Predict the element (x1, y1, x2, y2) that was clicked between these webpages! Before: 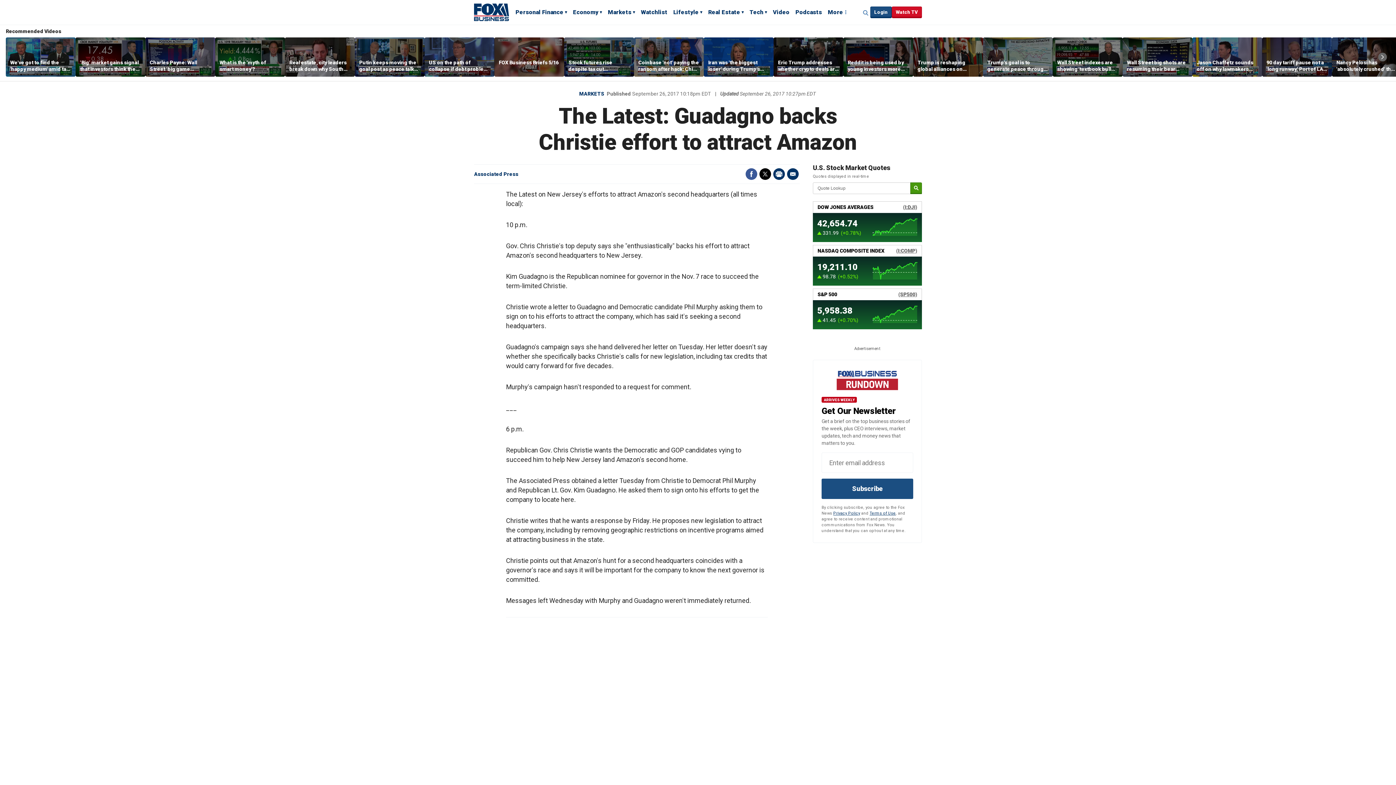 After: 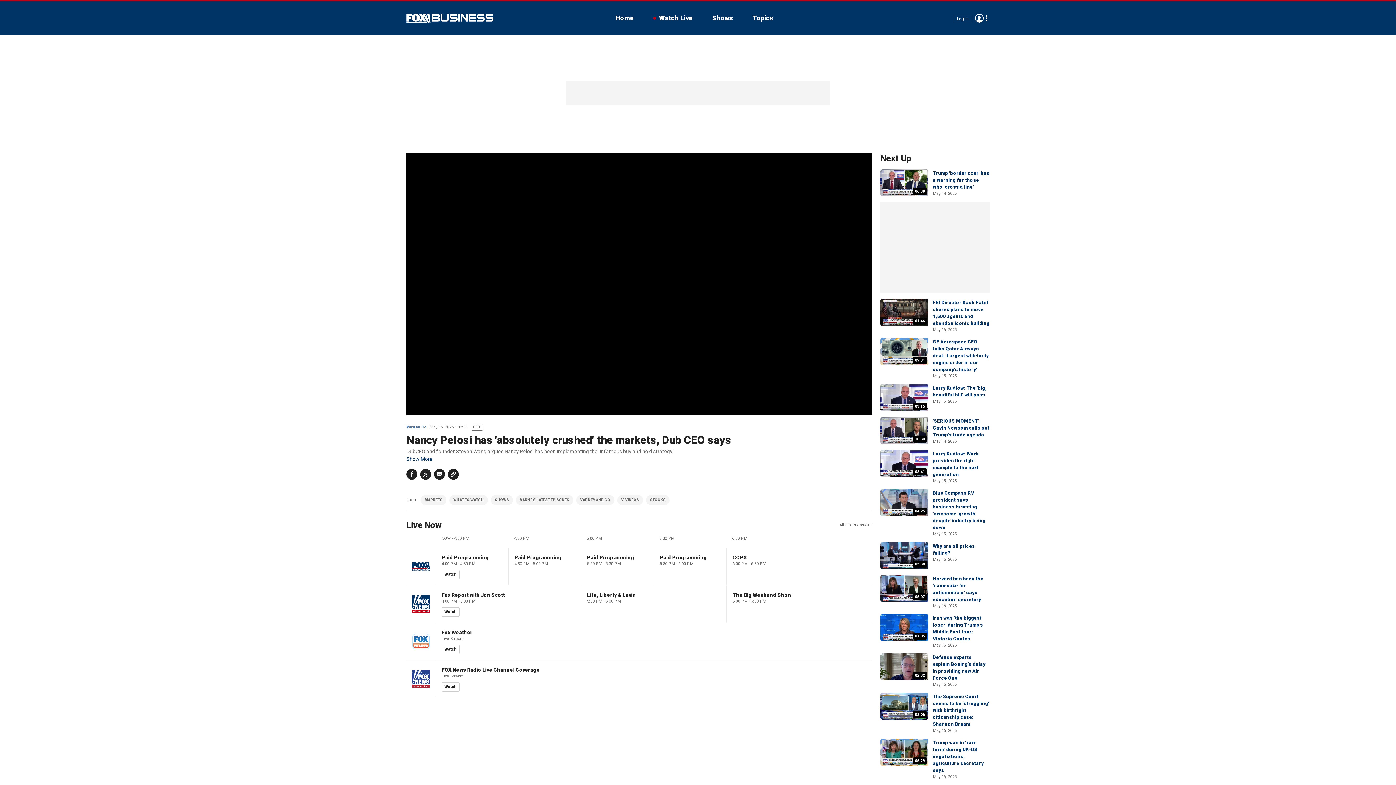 Action: bbox: (1332, 37, 1402, 76)